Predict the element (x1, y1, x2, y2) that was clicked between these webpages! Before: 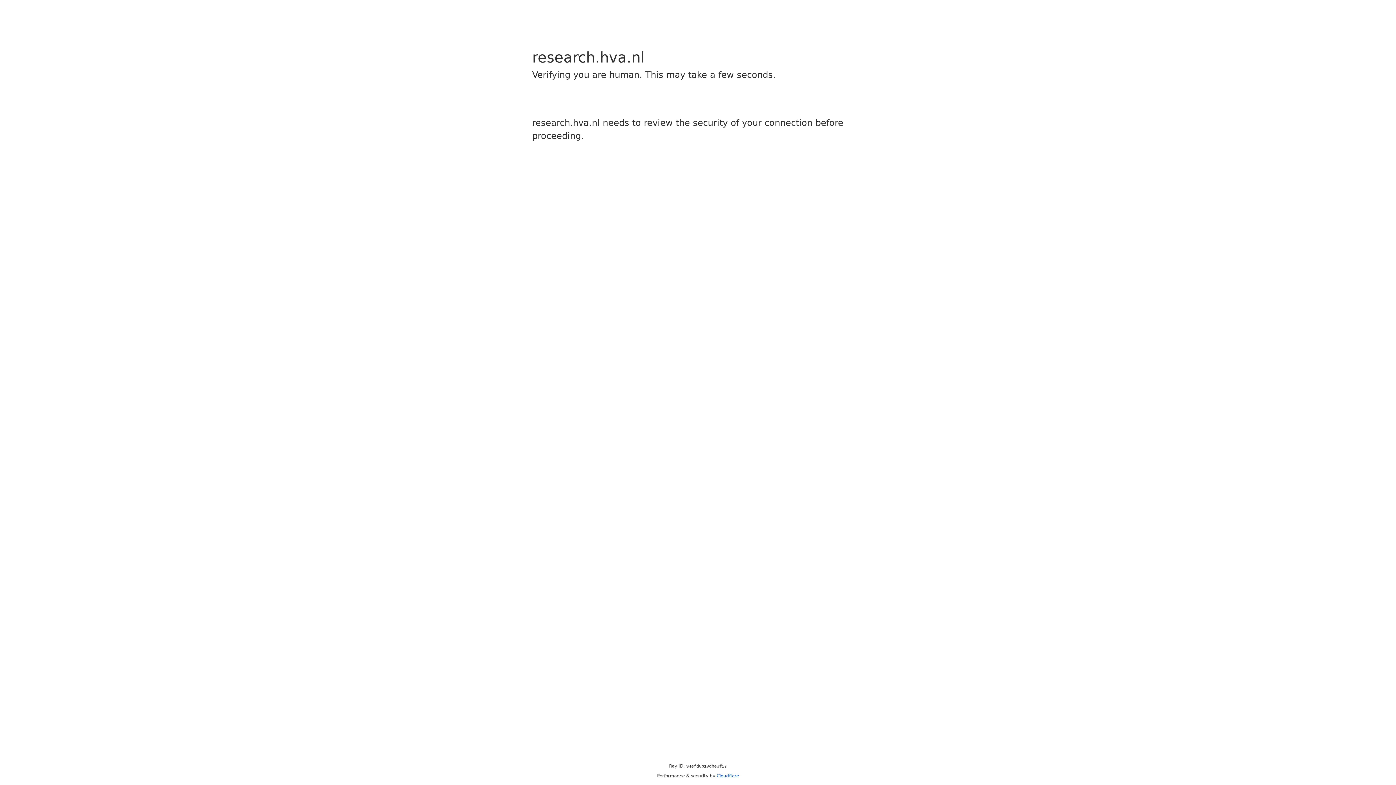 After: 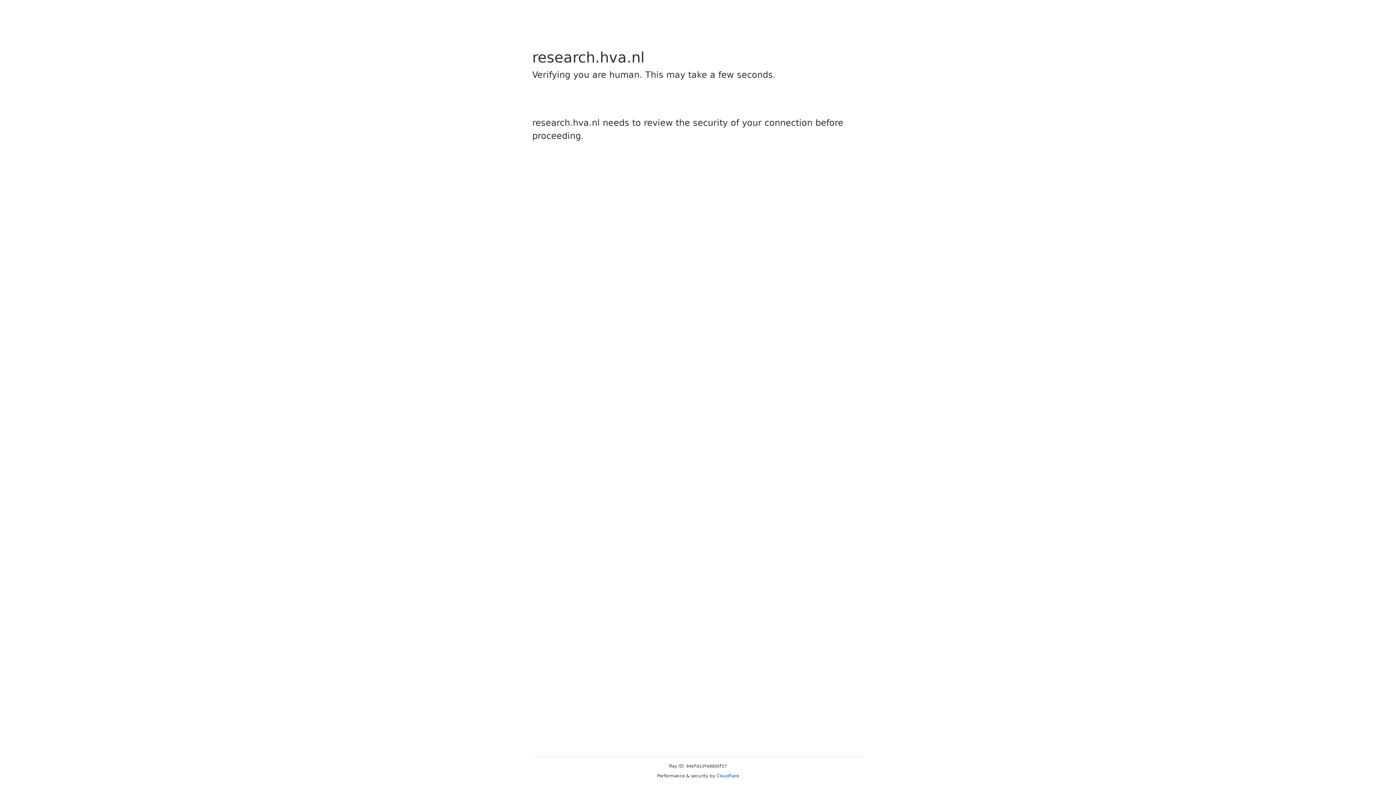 Action: bbox: (716, 773, 739, 778) label: Cloudflare